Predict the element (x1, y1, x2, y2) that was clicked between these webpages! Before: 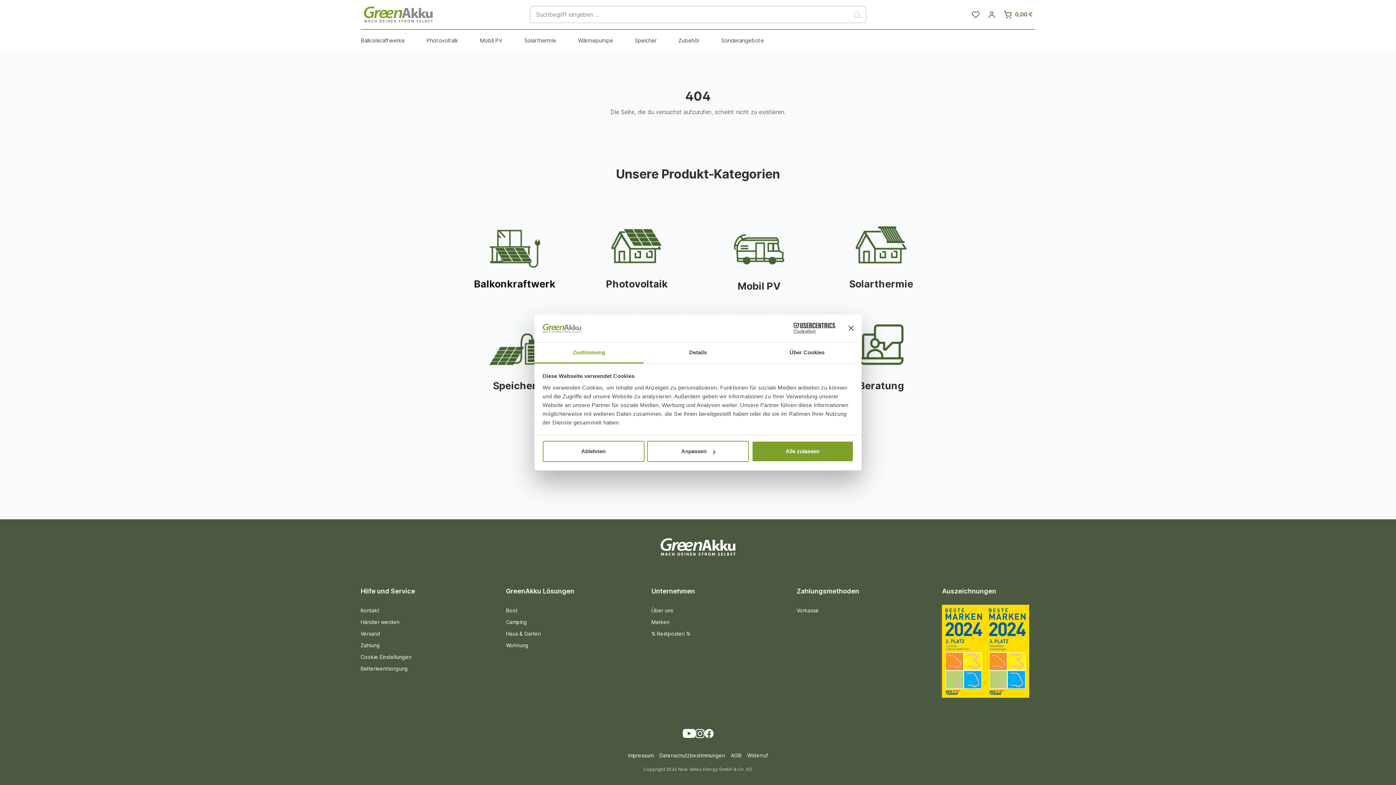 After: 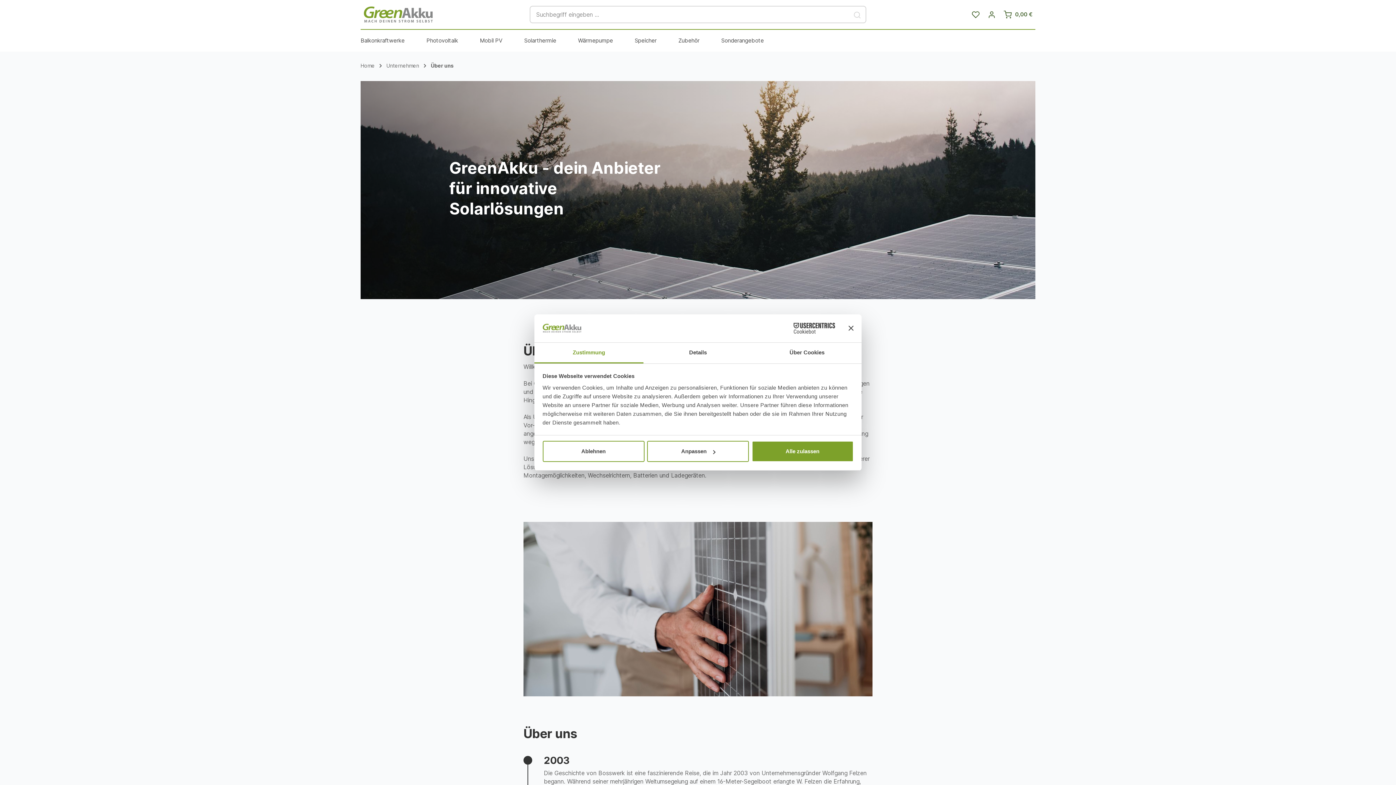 Action: bbox: (651, 605, 673, 616) label: Über uns